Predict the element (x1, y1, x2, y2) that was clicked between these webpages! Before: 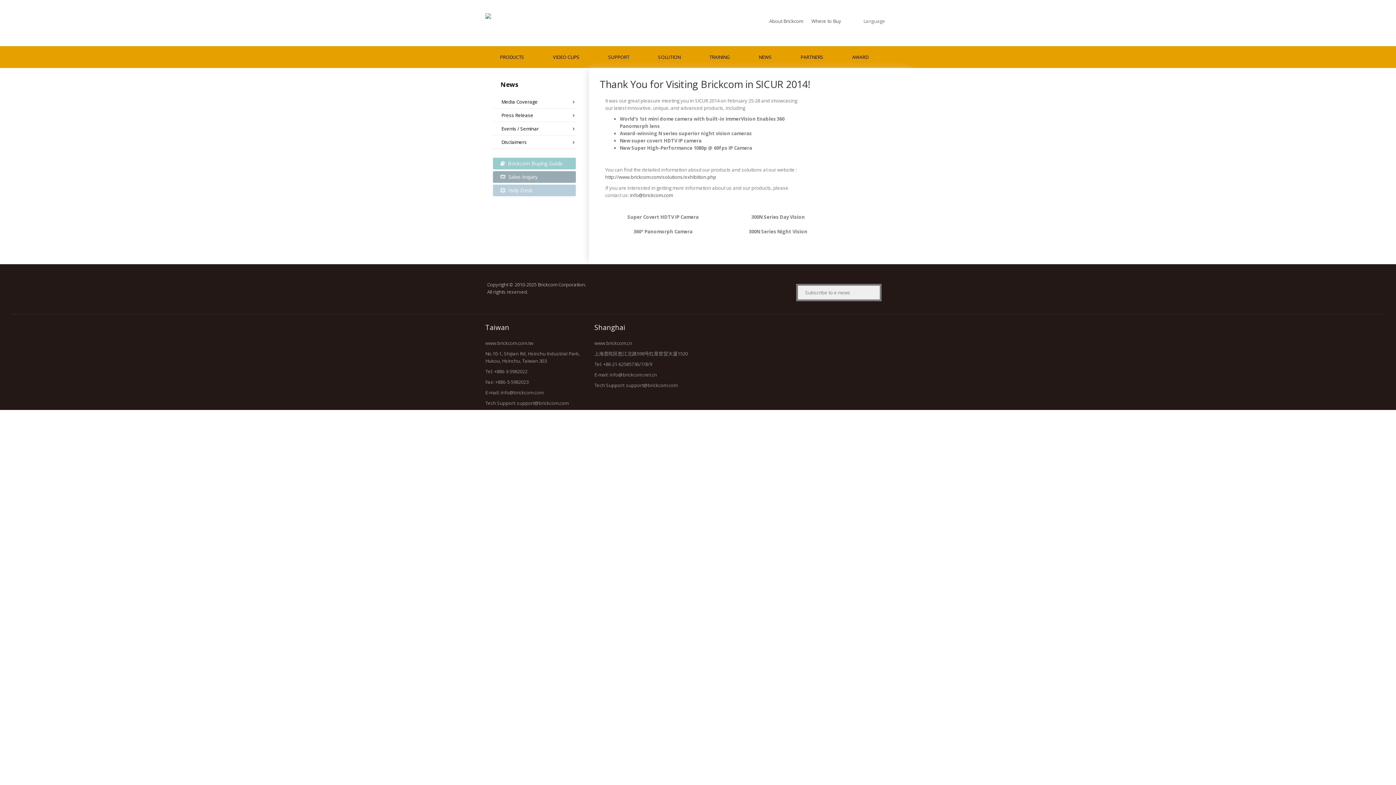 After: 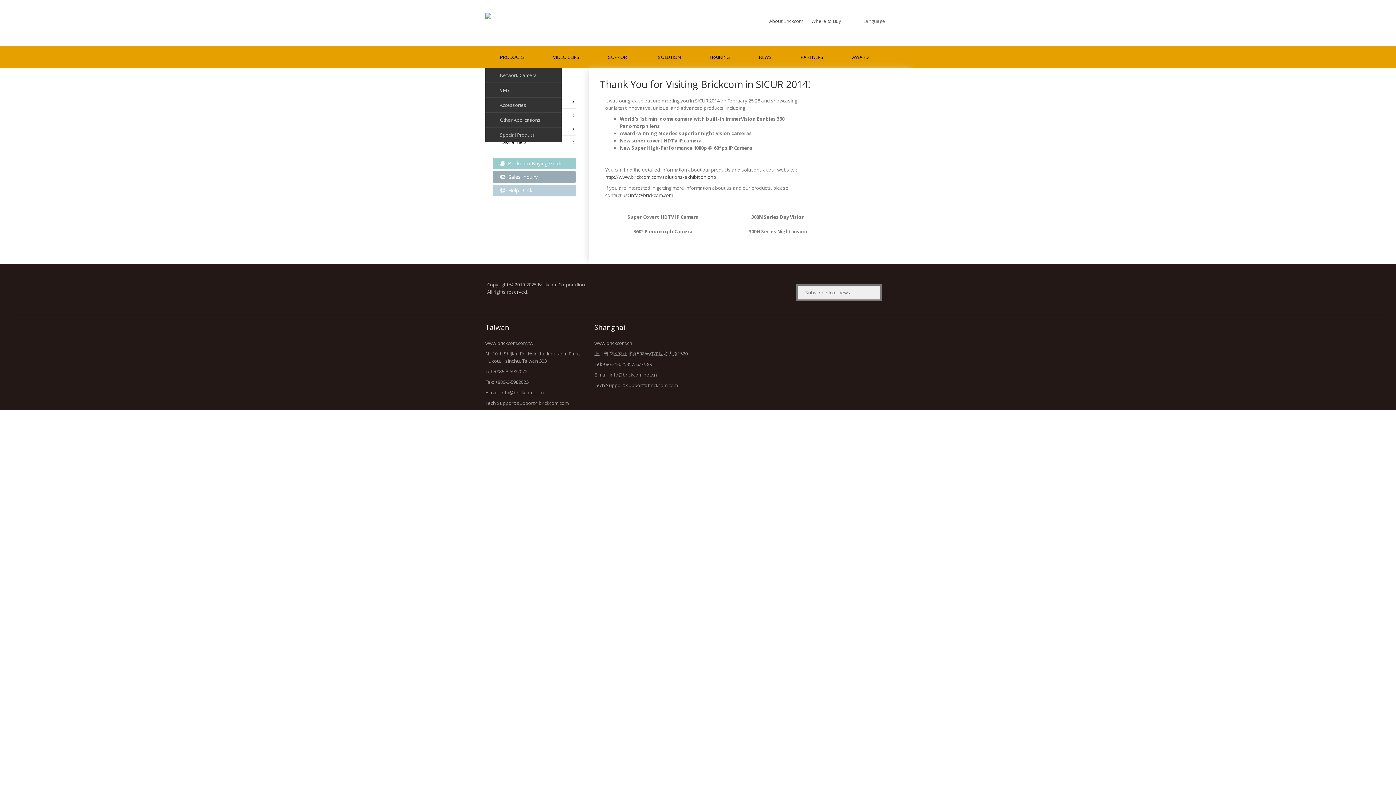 Action: label: PRODUCTS bbox: (485, 46, 538, 68)